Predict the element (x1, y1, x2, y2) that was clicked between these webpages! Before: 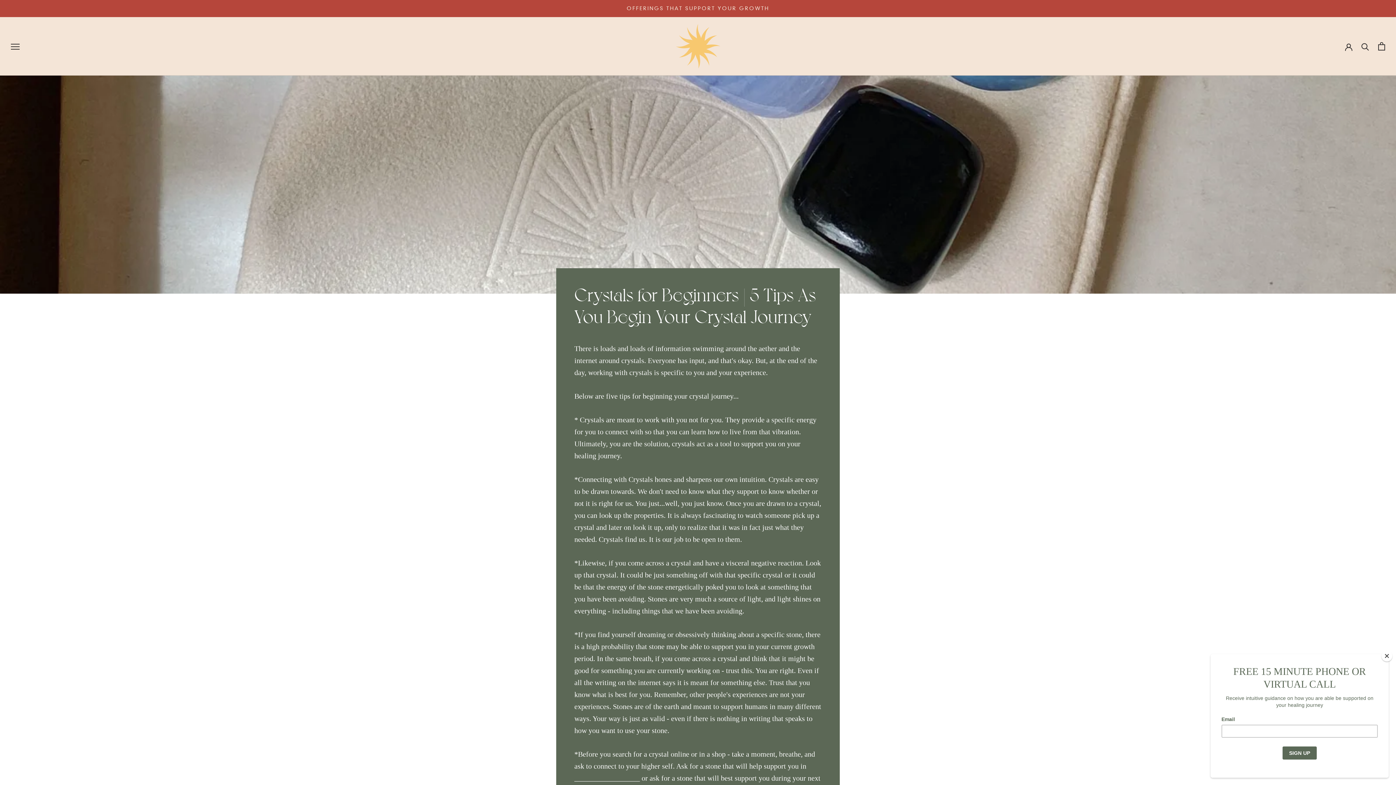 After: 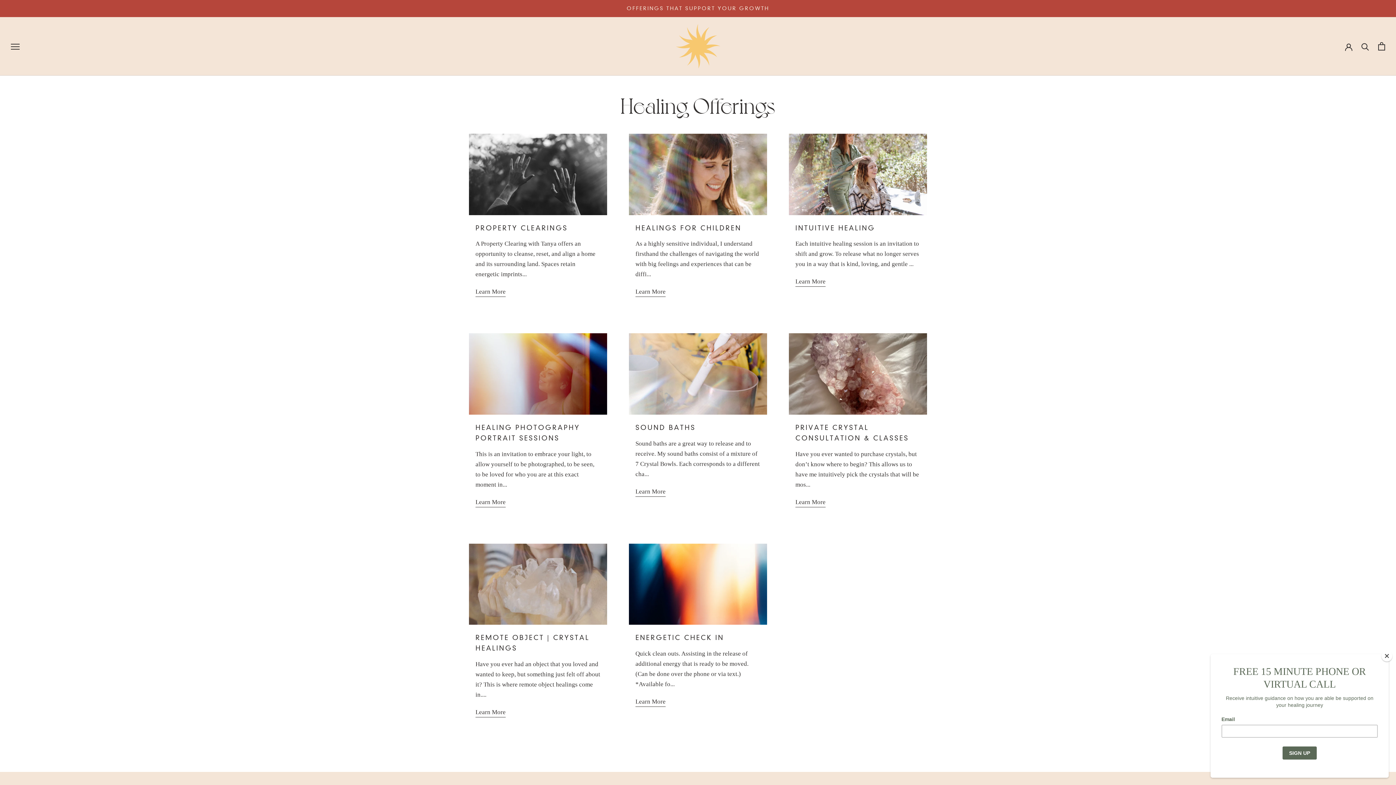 Action: label: OFFERINGS THAT SUPPORT YOUR GROWTH bbox: (626, 5, 769, 11)